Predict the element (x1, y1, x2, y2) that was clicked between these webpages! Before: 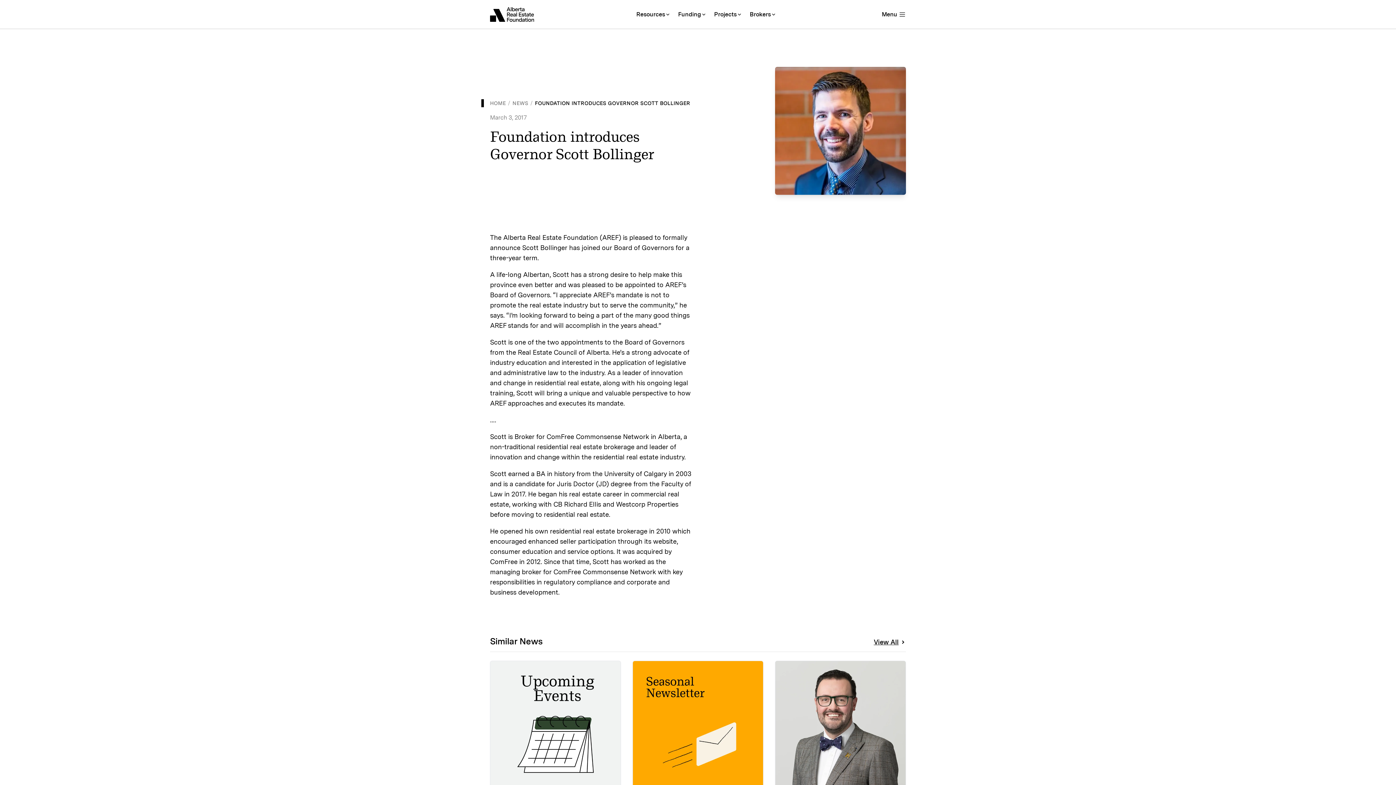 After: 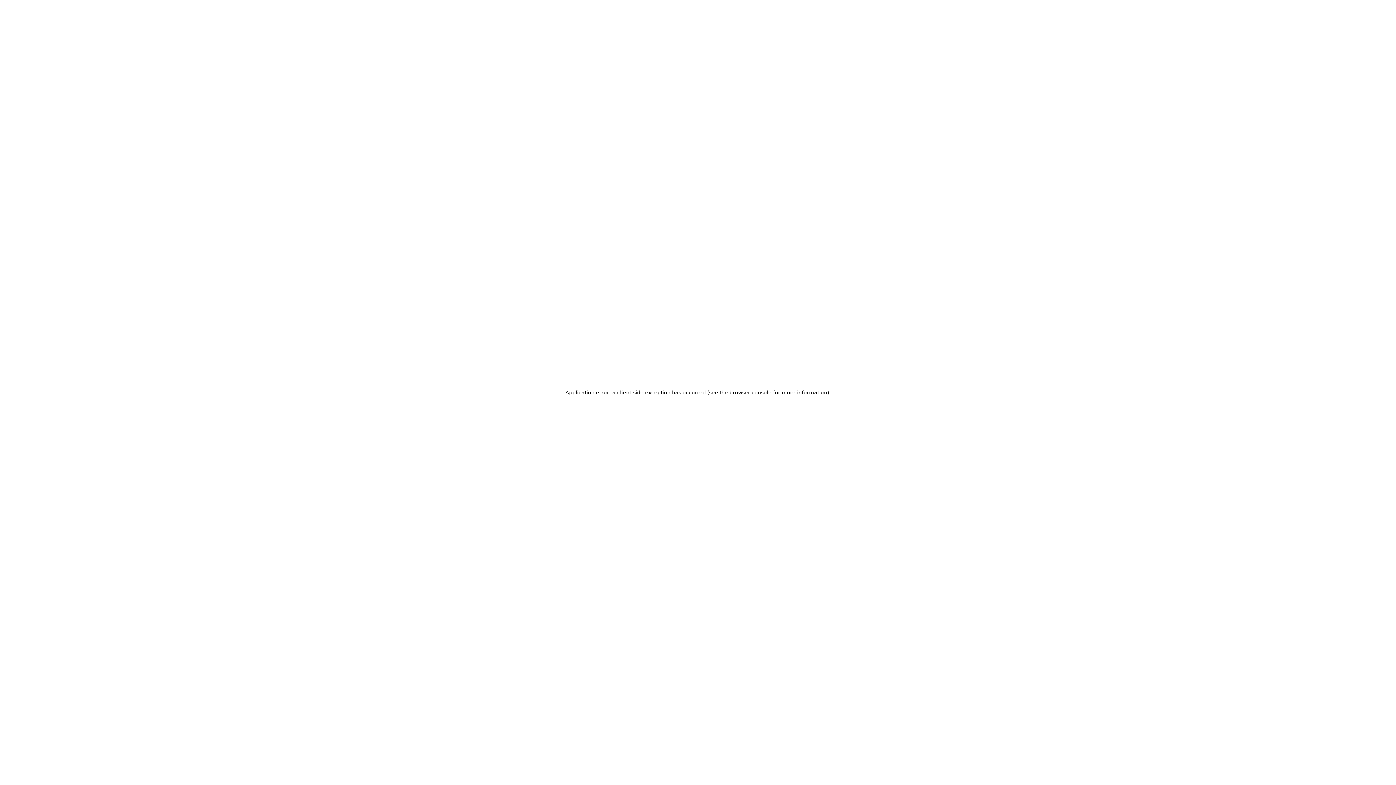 Action: label: NEWS bbox: (512, 100, 528, 106)